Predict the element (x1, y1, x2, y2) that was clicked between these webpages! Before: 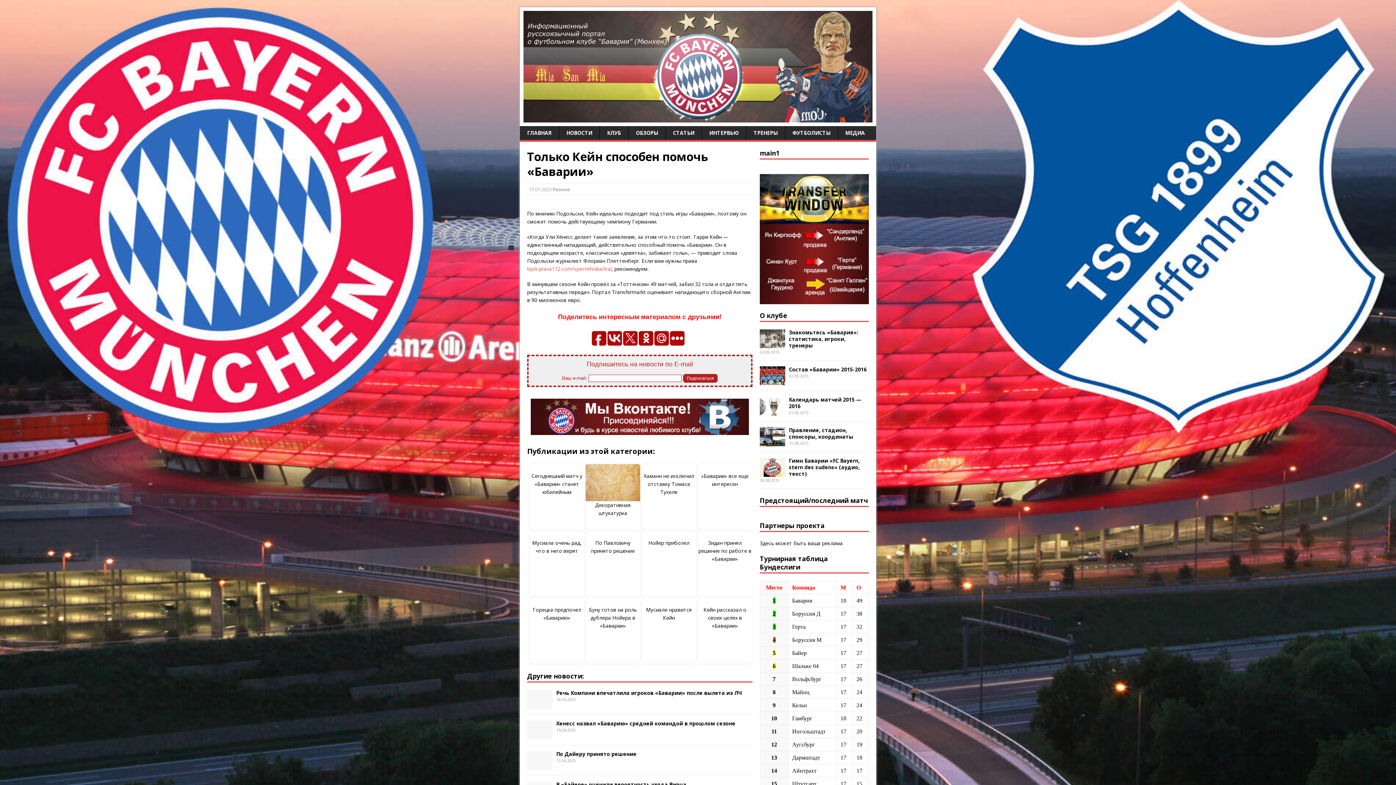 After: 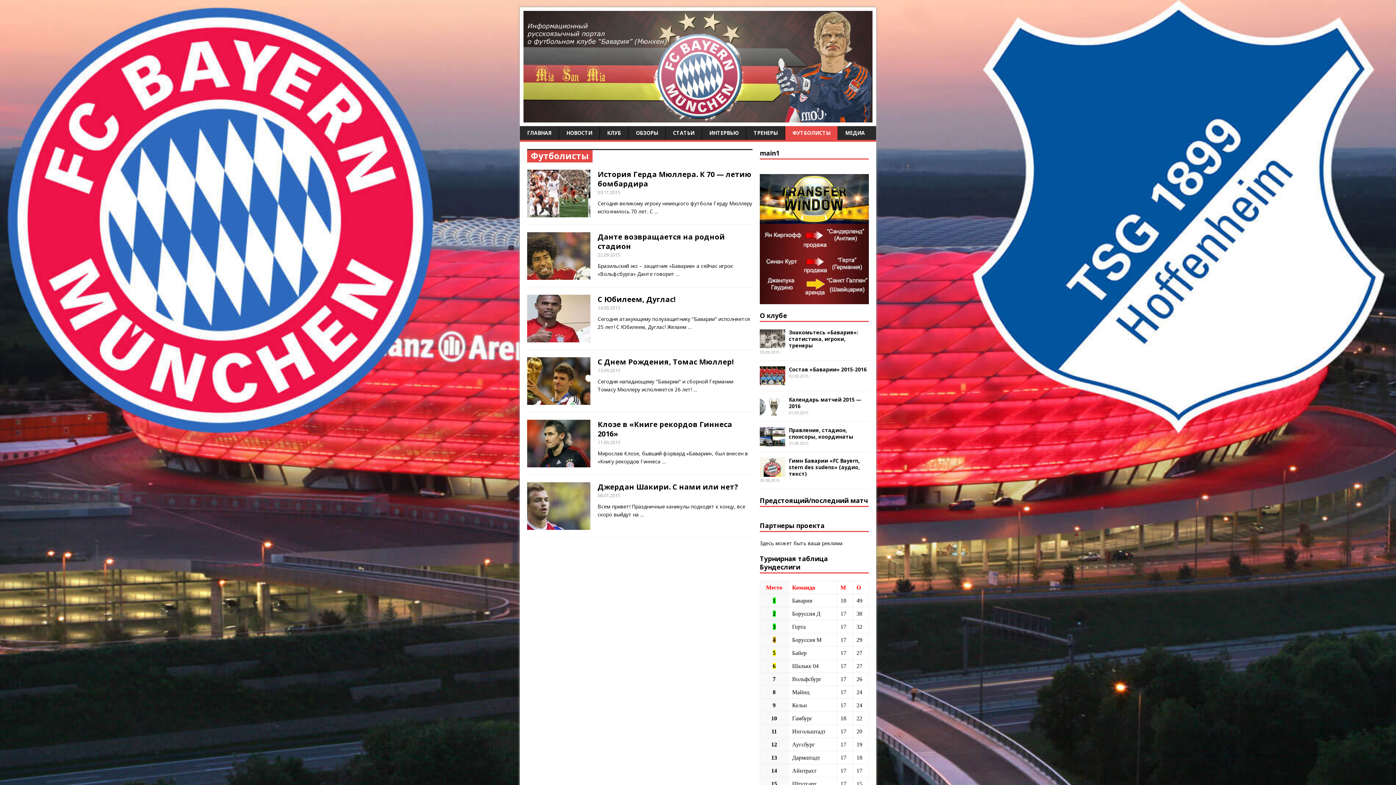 Action: label: ФУТБОЛИСТЫ bbox: (785, 126, 837, 139)